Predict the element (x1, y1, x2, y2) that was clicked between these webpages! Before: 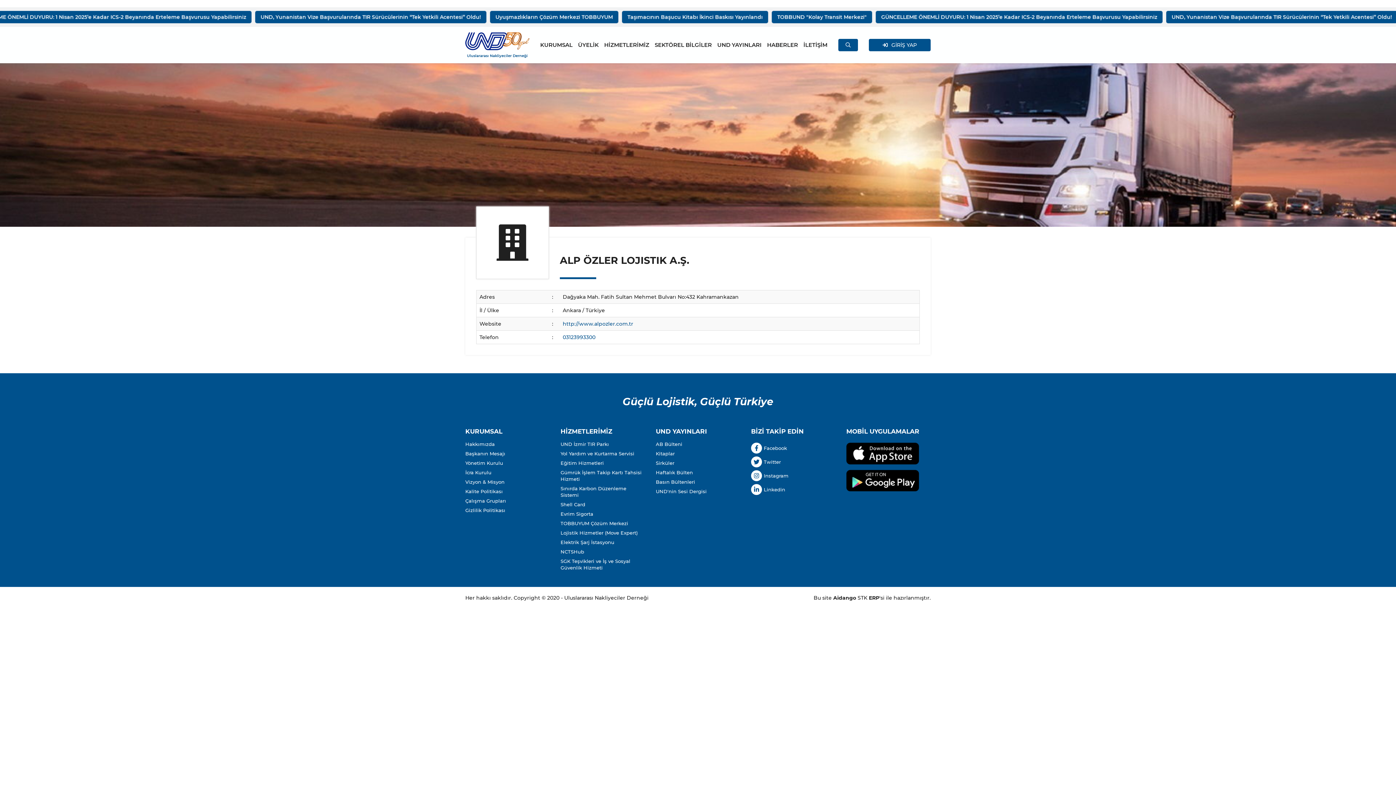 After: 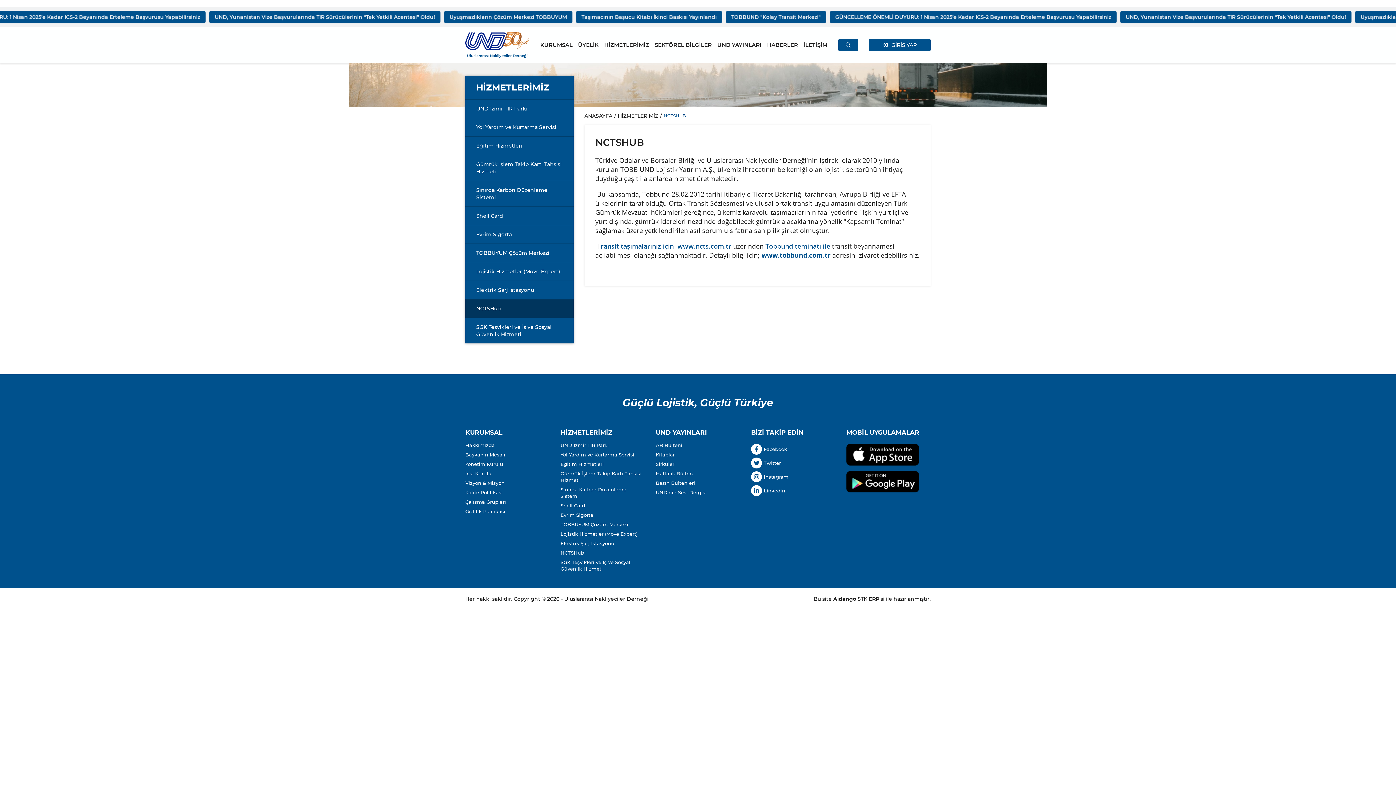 Action: bbox: (560, 547, 584, 556) label: NCTSHub